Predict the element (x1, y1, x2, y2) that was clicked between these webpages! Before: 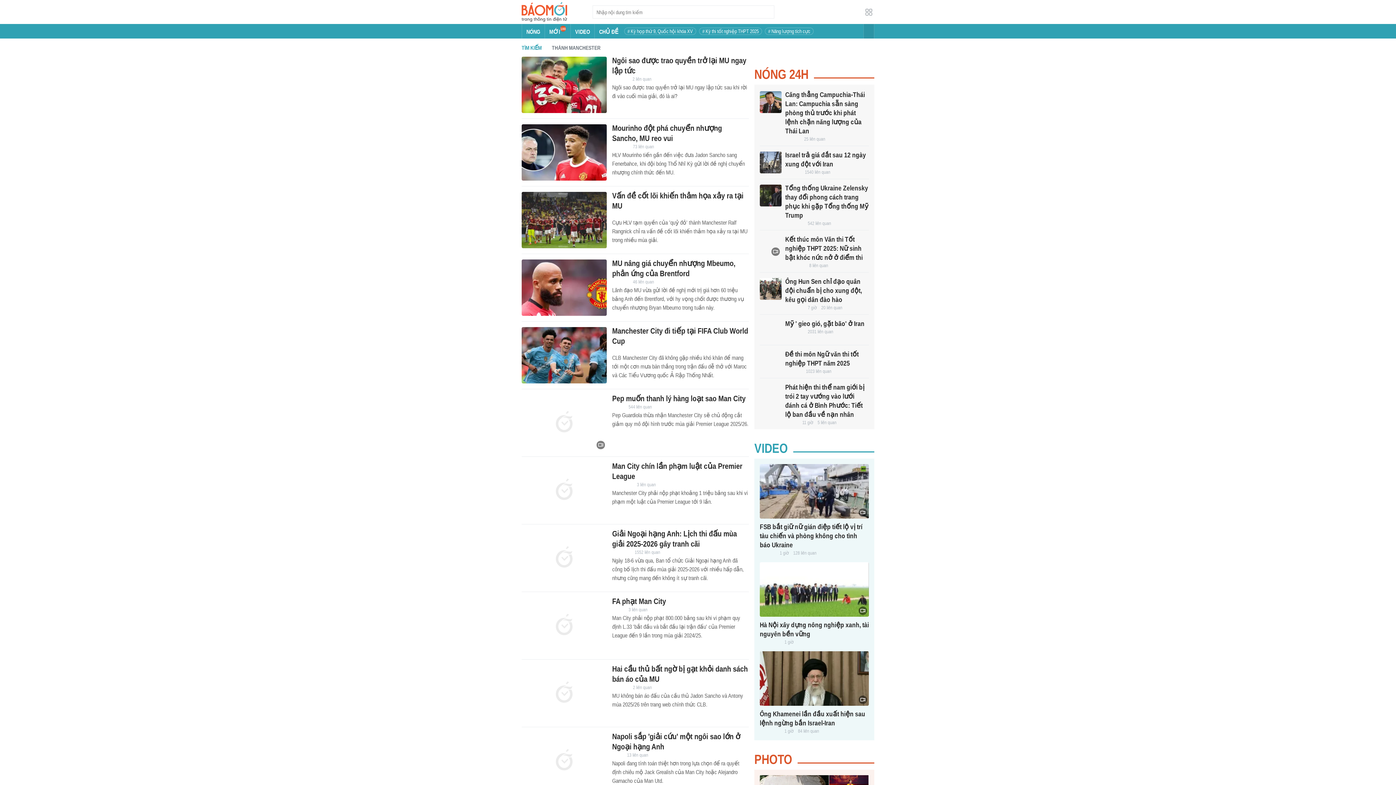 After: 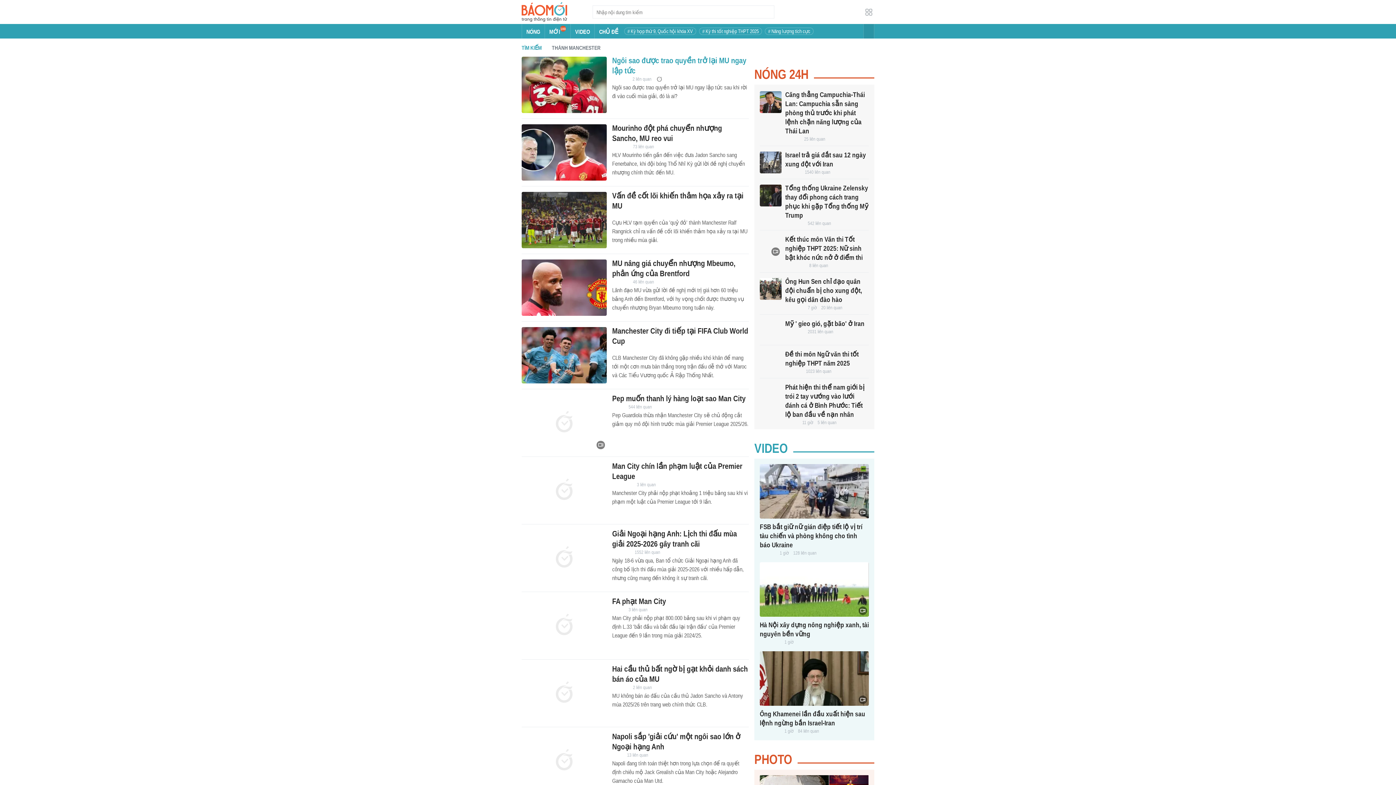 Action: bbox: (521, 56, 606, 113)